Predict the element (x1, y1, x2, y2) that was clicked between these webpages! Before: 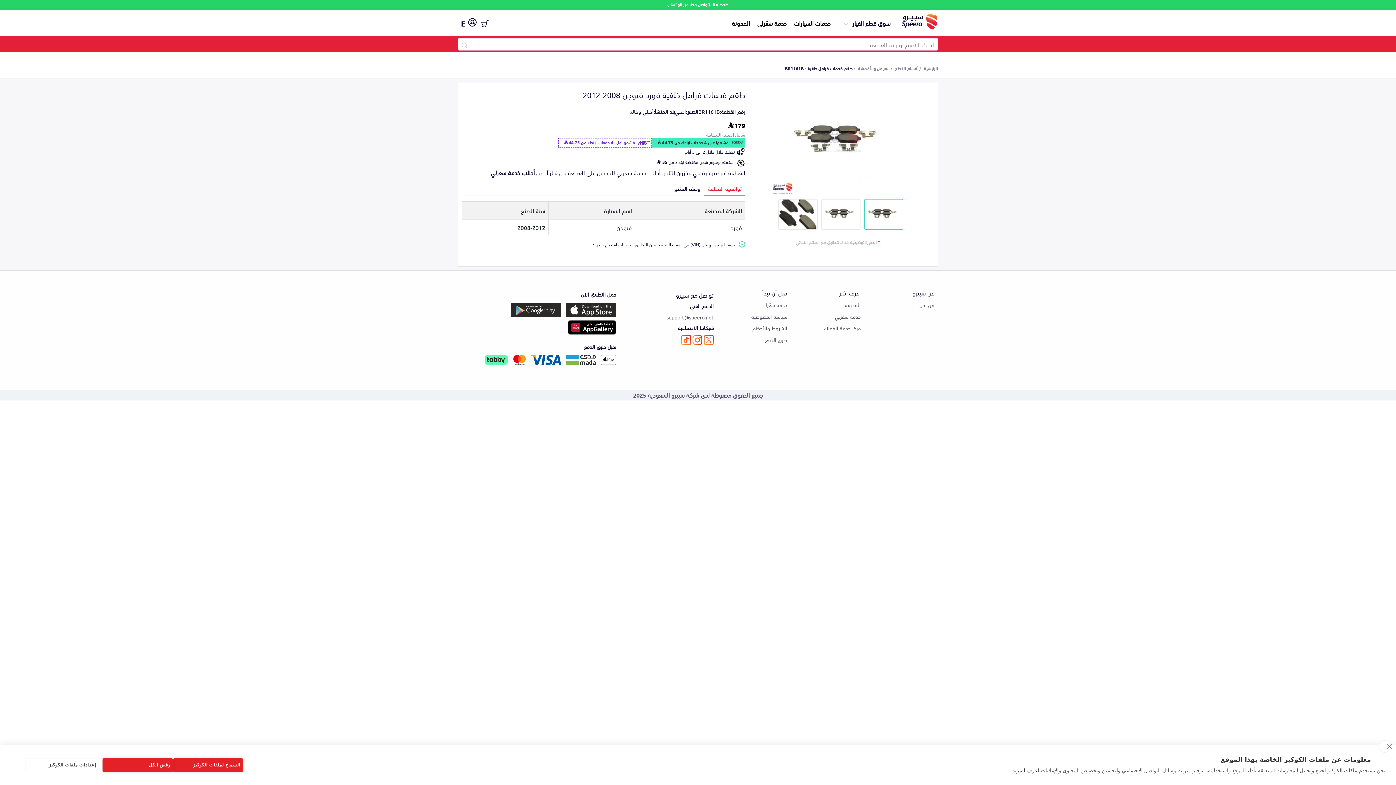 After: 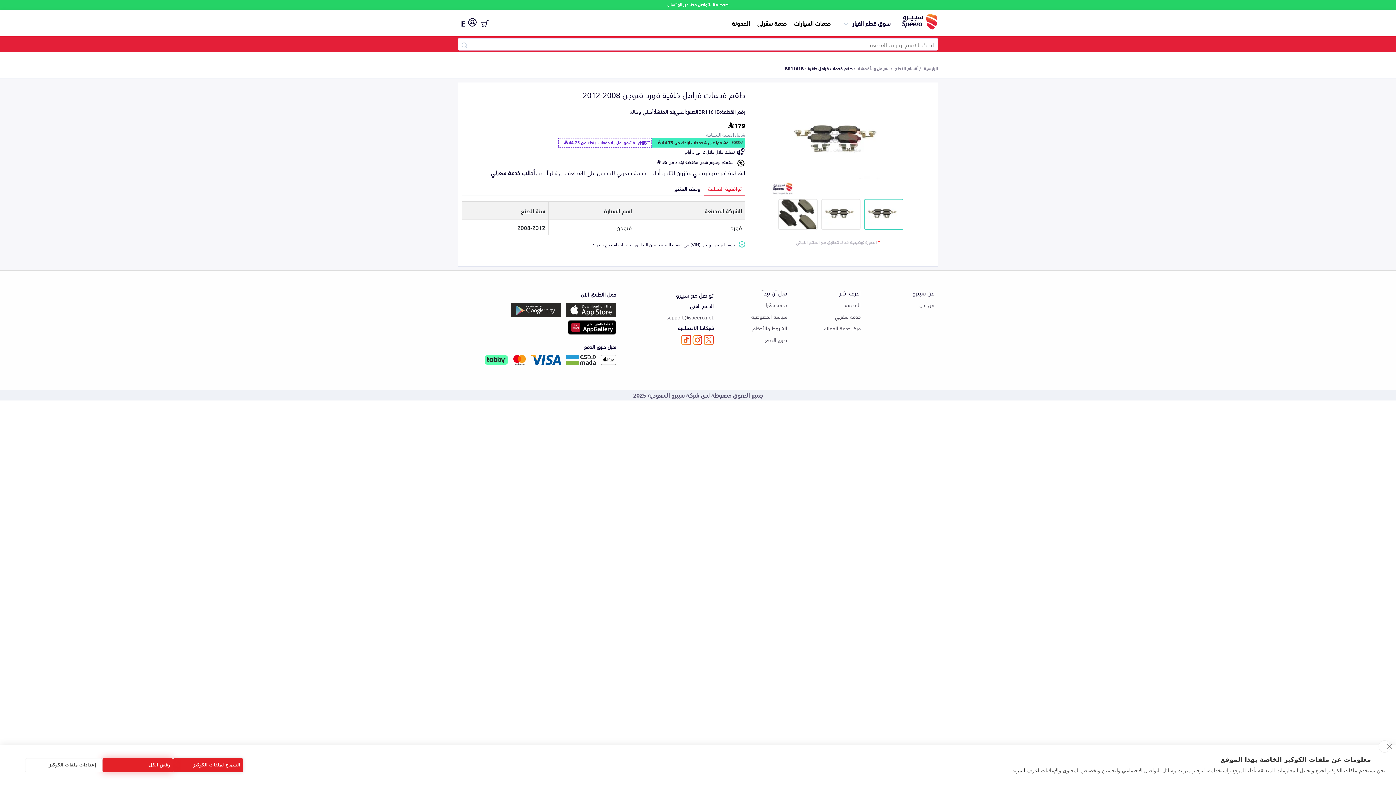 Action: bbox: (102, 758, 172, 772) label: رفض الكل